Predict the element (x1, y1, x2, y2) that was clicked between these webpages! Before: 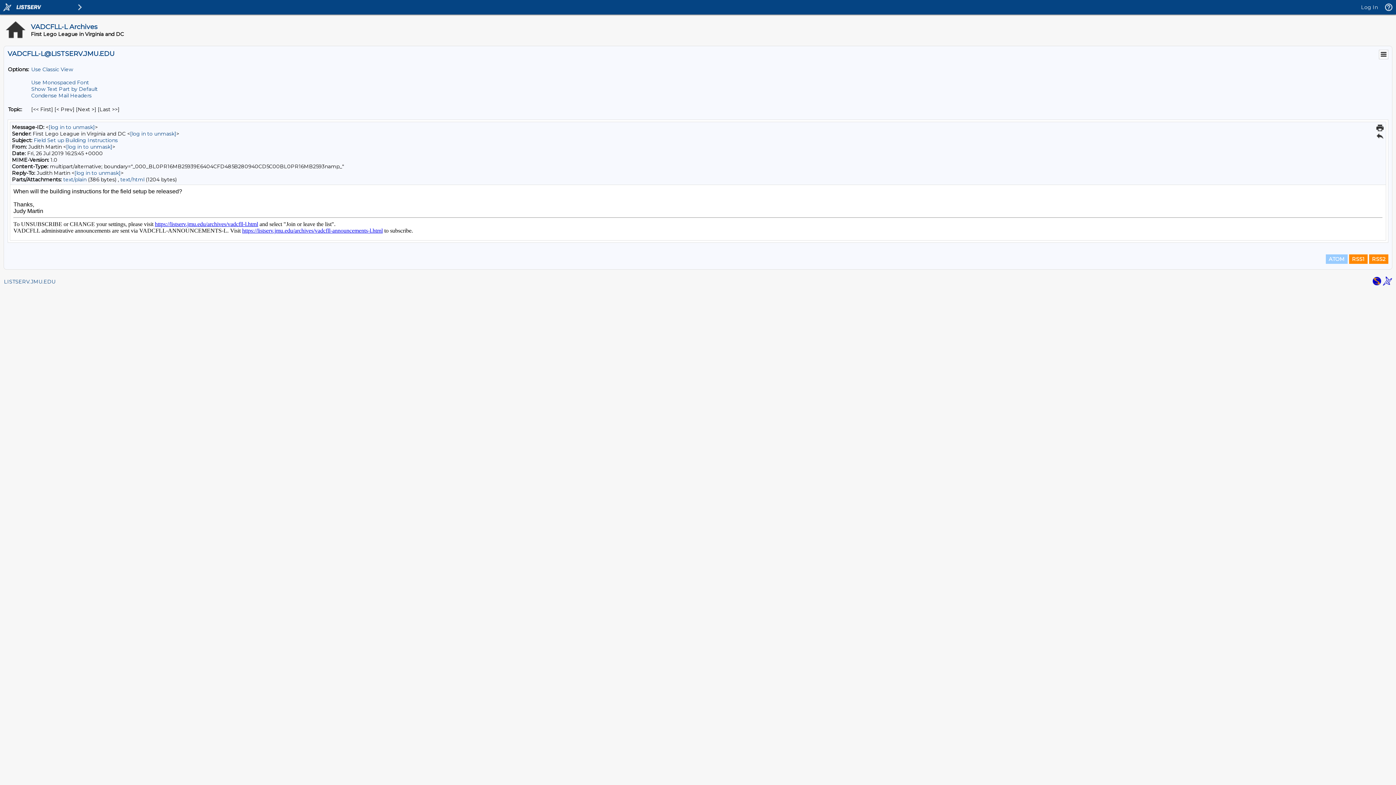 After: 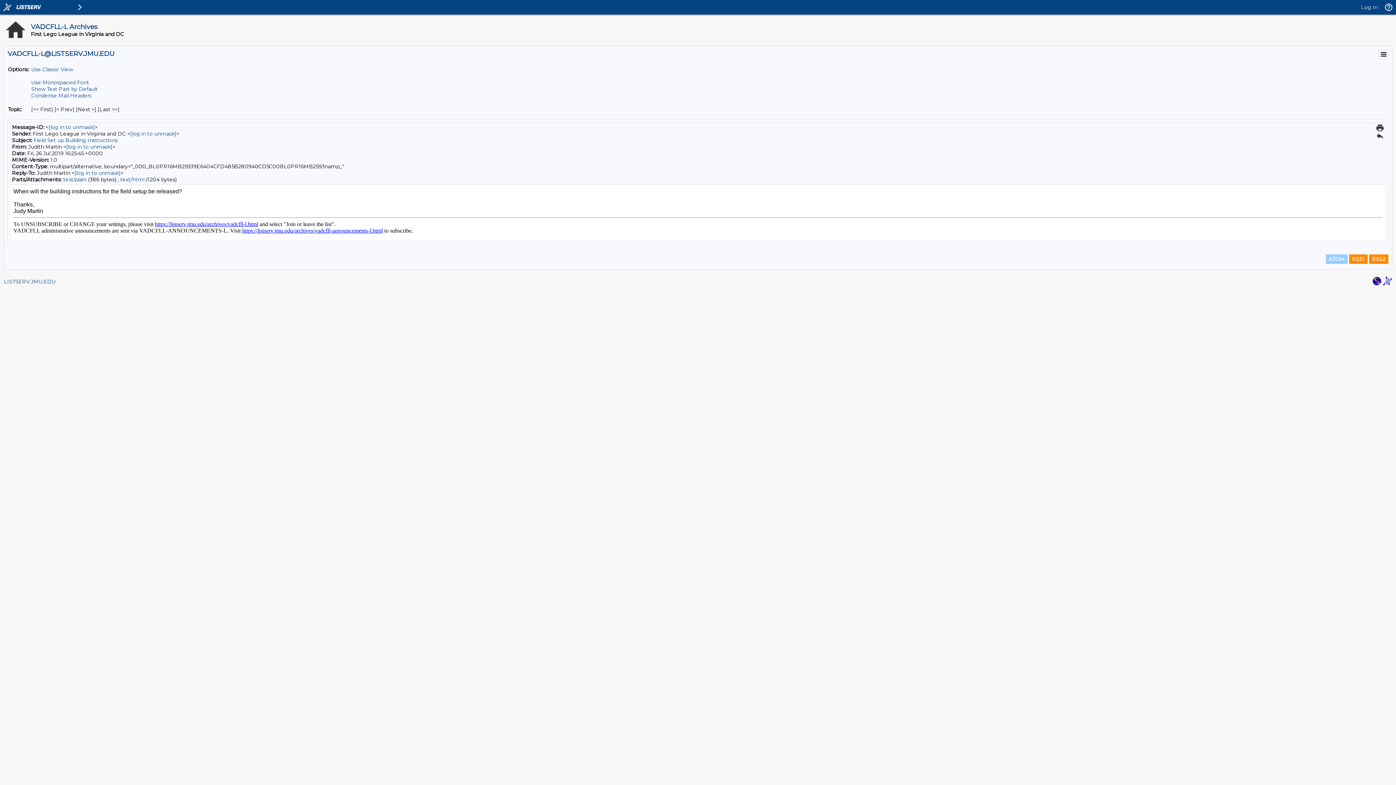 Action: label: Field Set up Building Instructions bbox: (33, 137, 117, 143)